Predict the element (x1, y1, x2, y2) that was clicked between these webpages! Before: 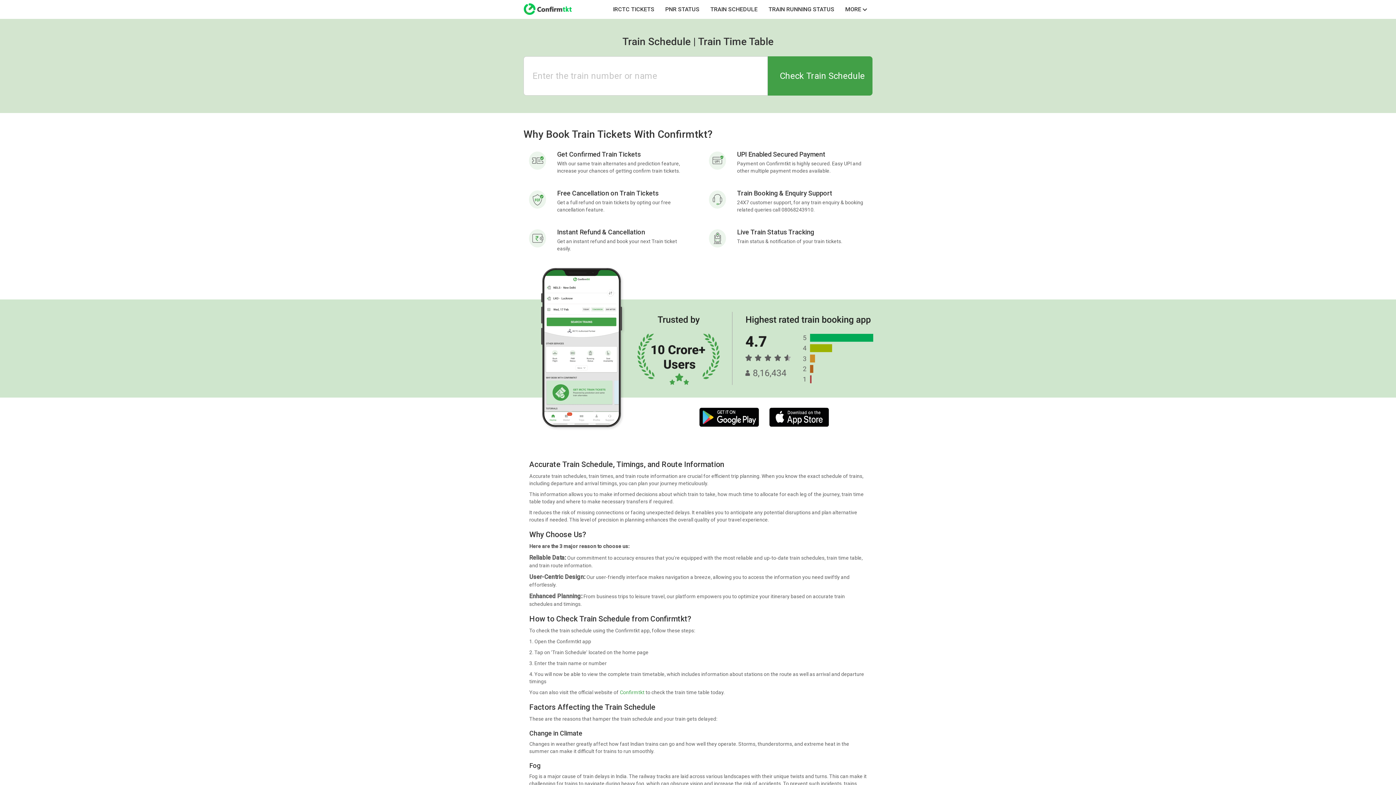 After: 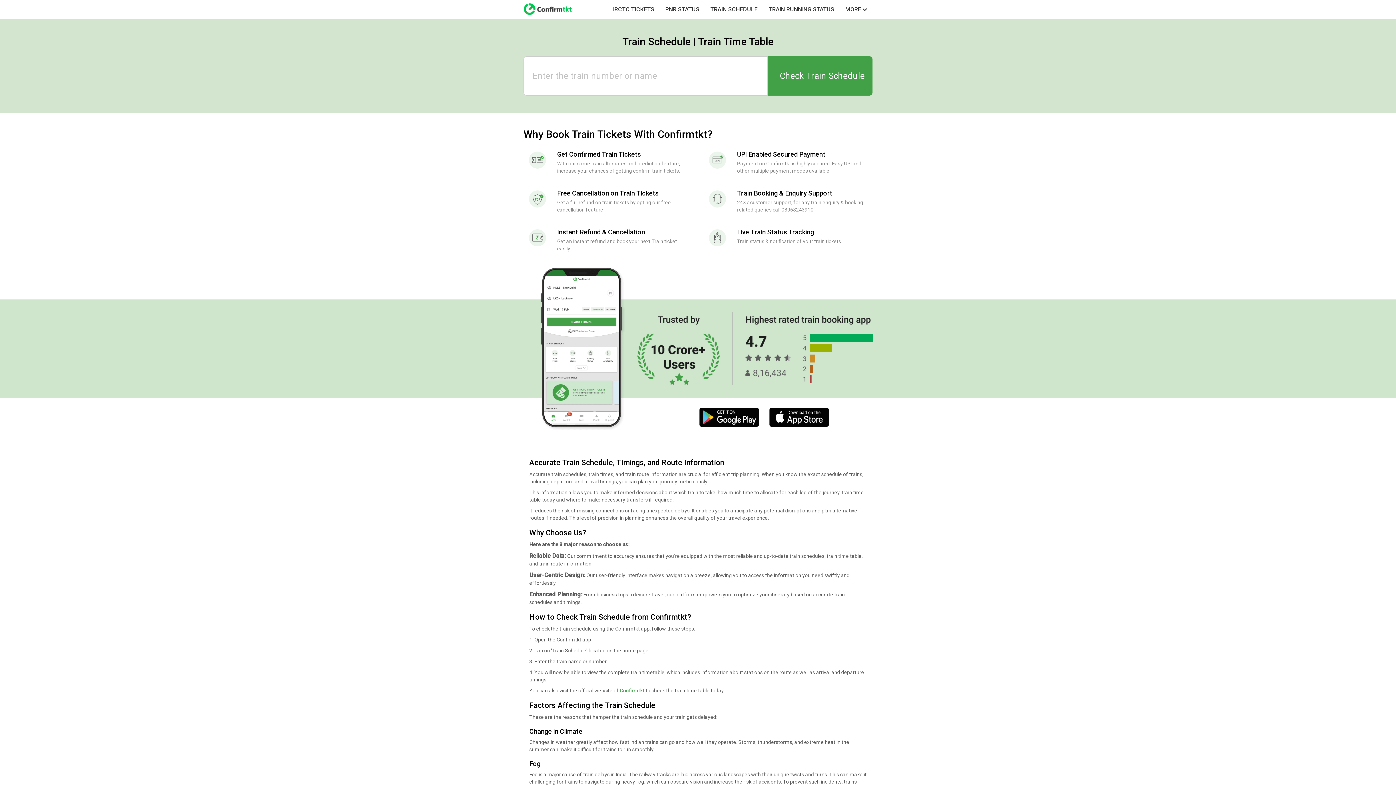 Action: bbox: (768, 56, 872, 95) label: Check Train Schedule